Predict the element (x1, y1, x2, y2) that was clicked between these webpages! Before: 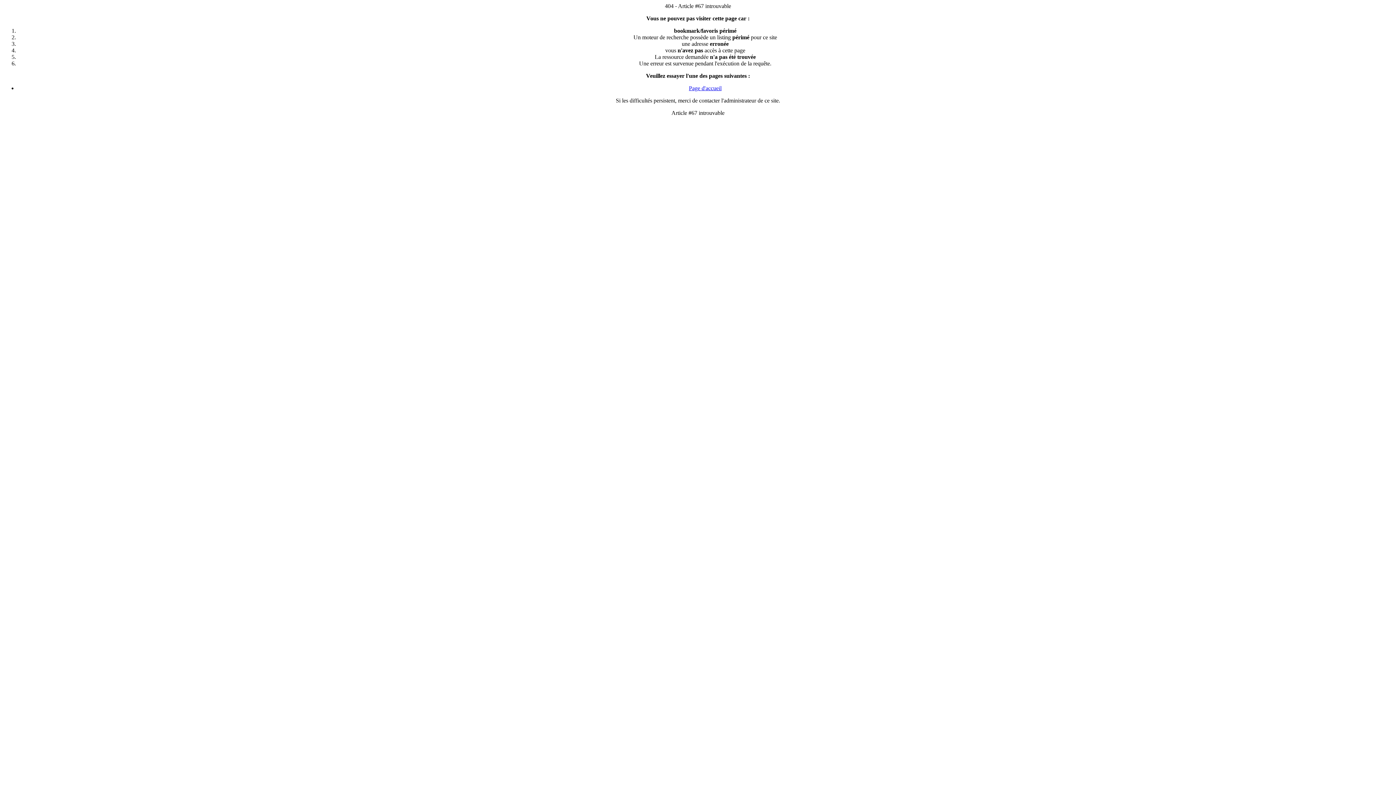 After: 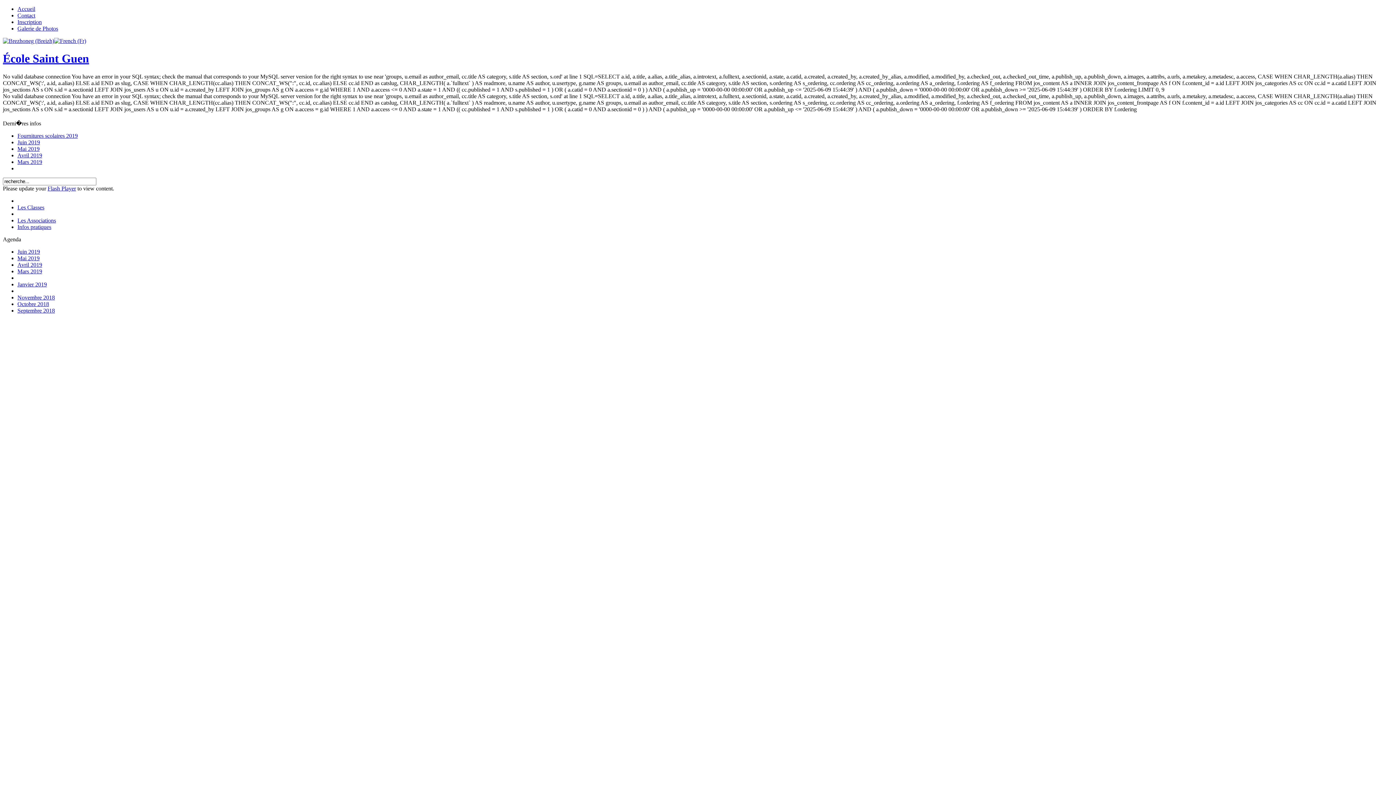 Action: bbox: (689, 85, 721, 91) label: Page d'accueil